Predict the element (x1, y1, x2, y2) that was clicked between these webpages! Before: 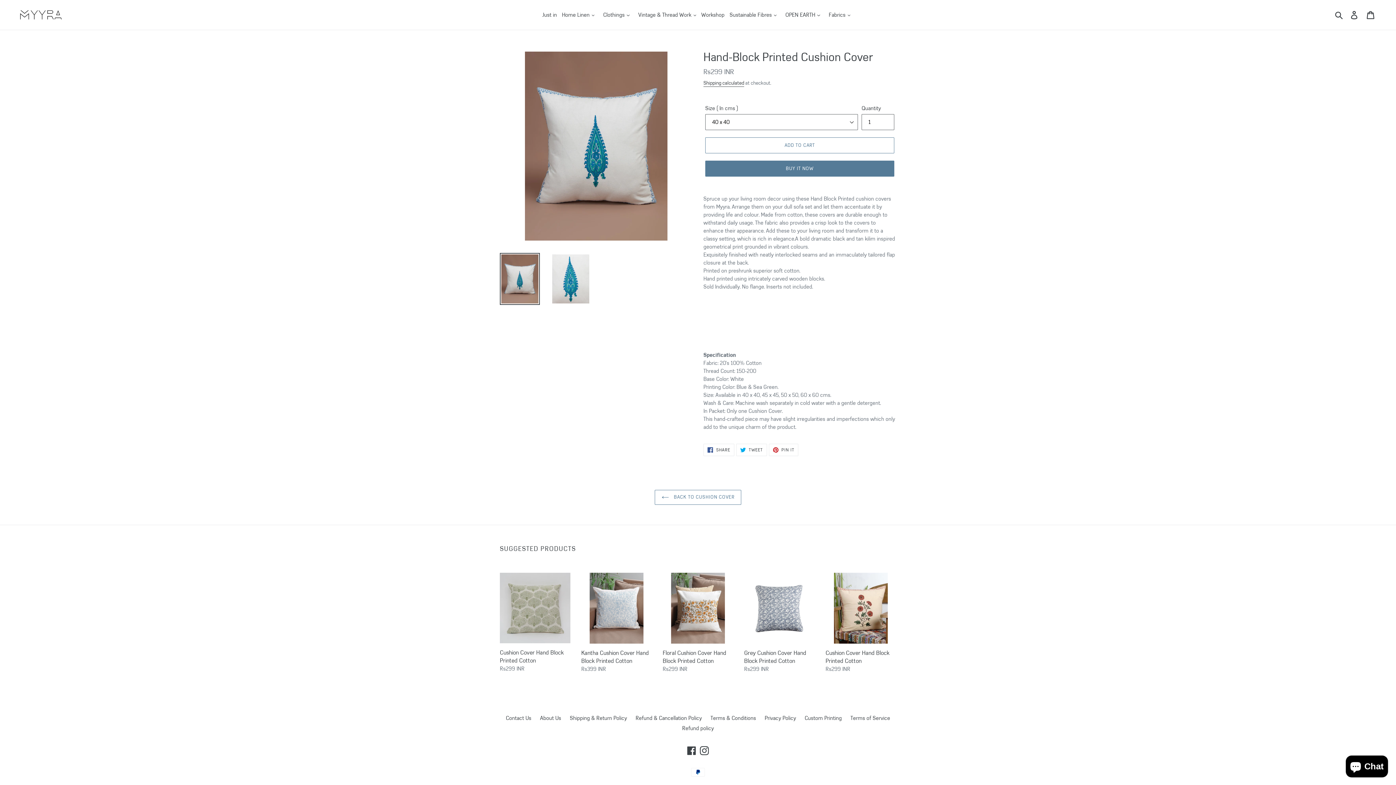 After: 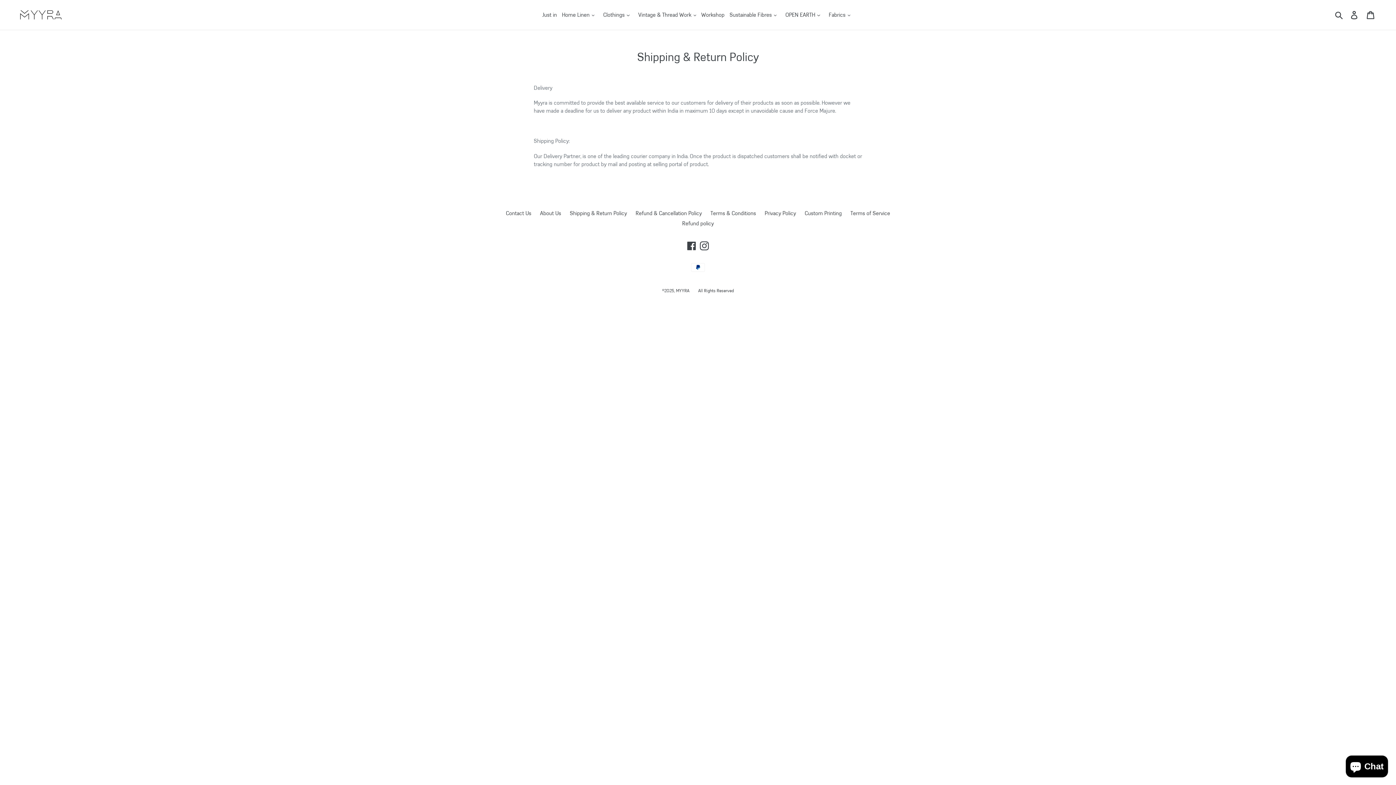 Action: bbox: (570, 714, 627, 721) label: Shipping & Return Policy